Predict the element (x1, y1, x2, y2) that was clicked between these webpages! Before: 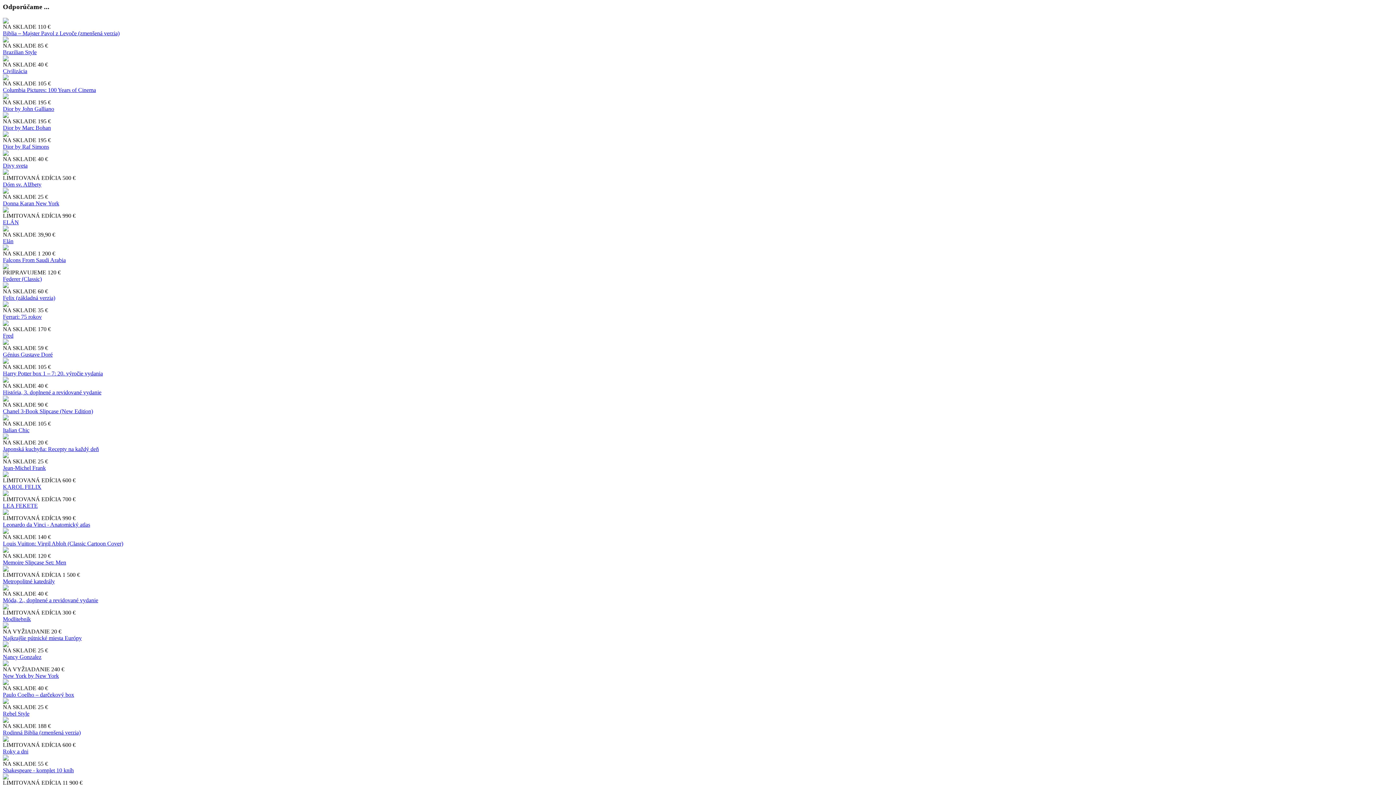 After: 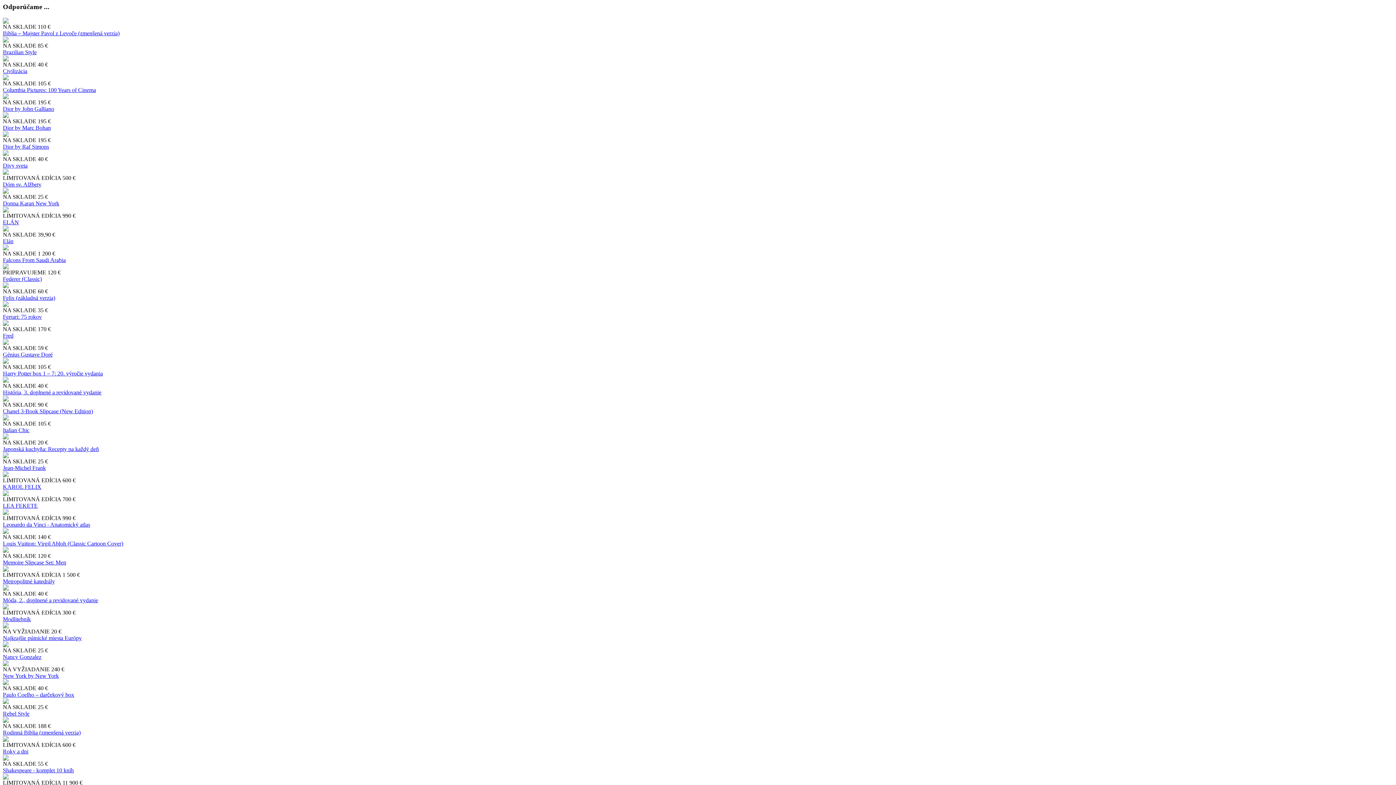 Action: label: História, 3. doplnené a revidované vydanie bbox: (2, 389, 101, 395)